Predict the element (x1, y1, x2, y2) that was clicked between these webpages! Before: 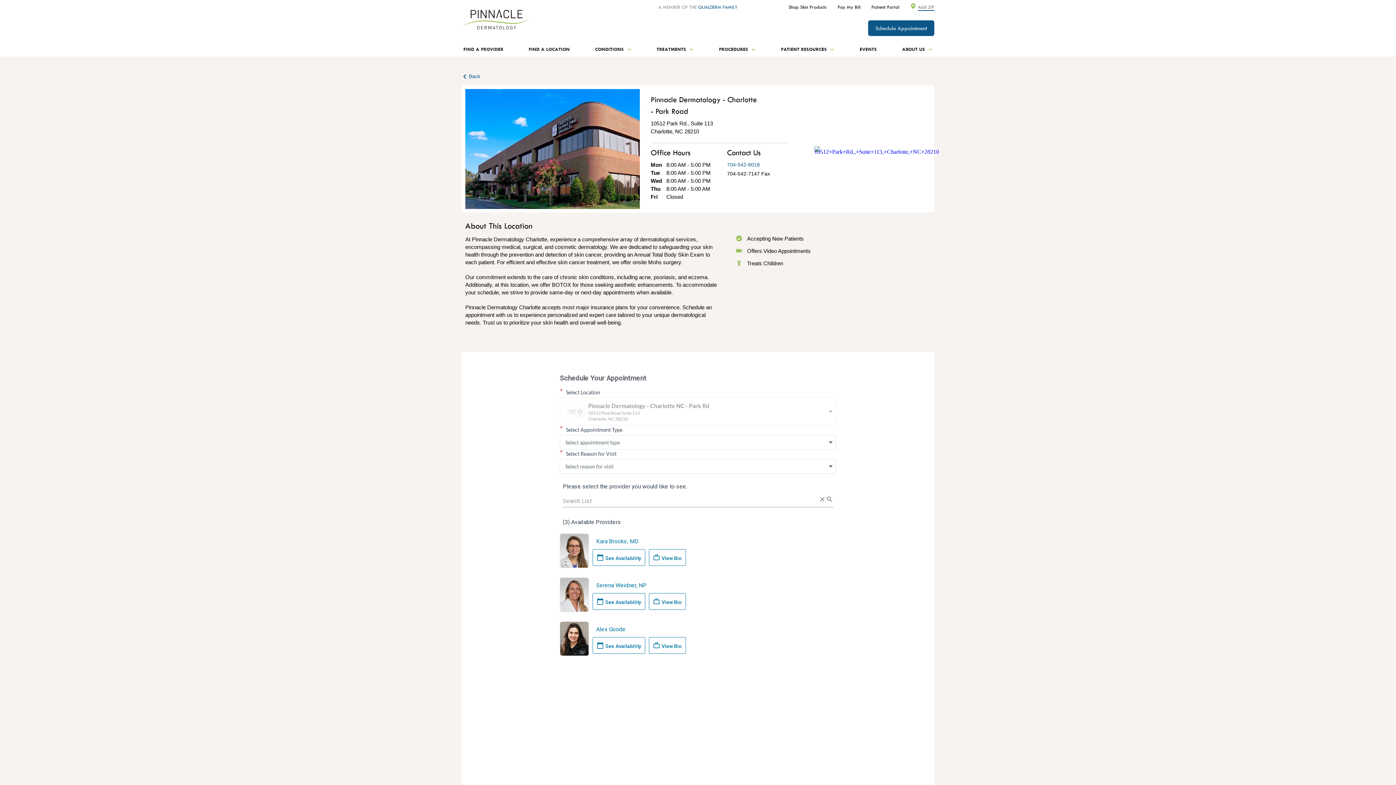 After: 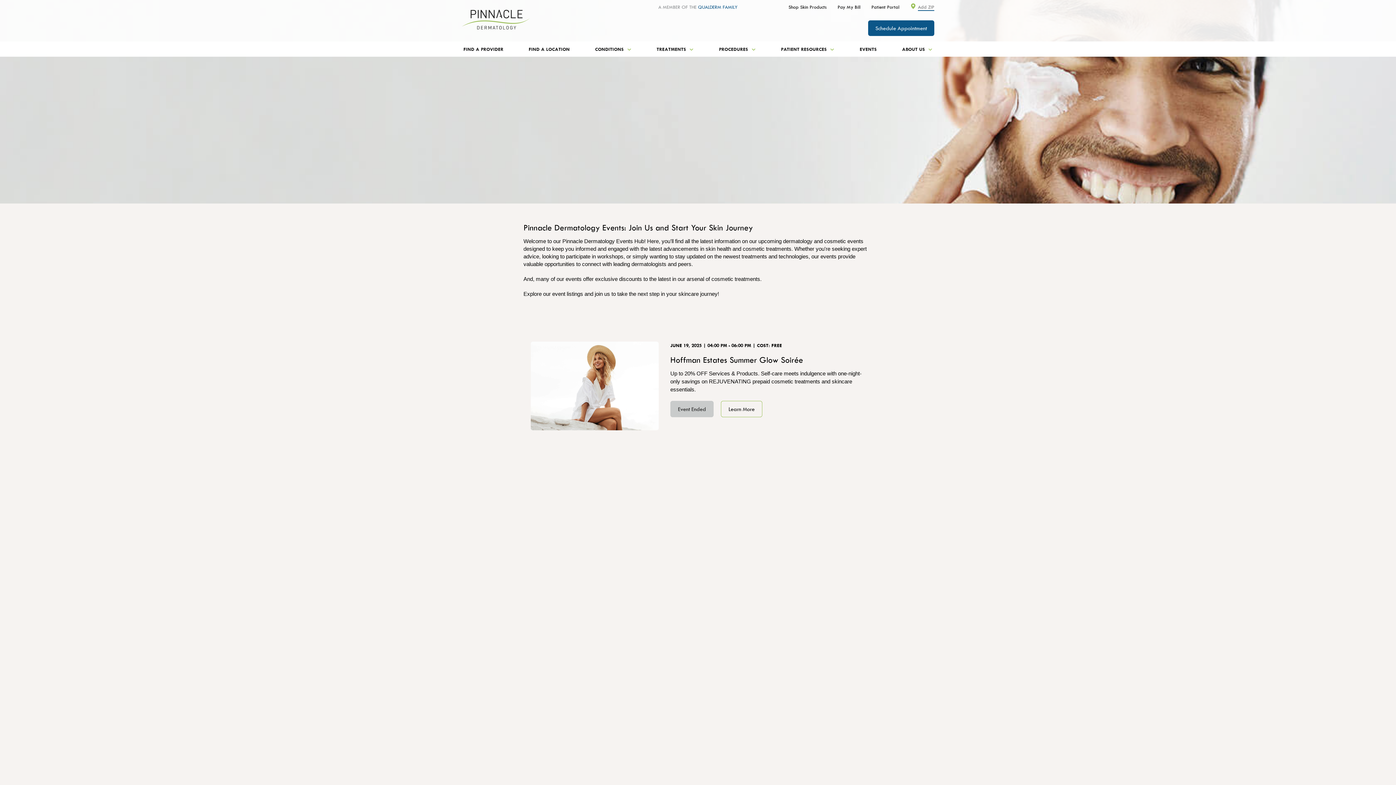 Action: label: EVENTS bbox: (847, 41, 889, 56)